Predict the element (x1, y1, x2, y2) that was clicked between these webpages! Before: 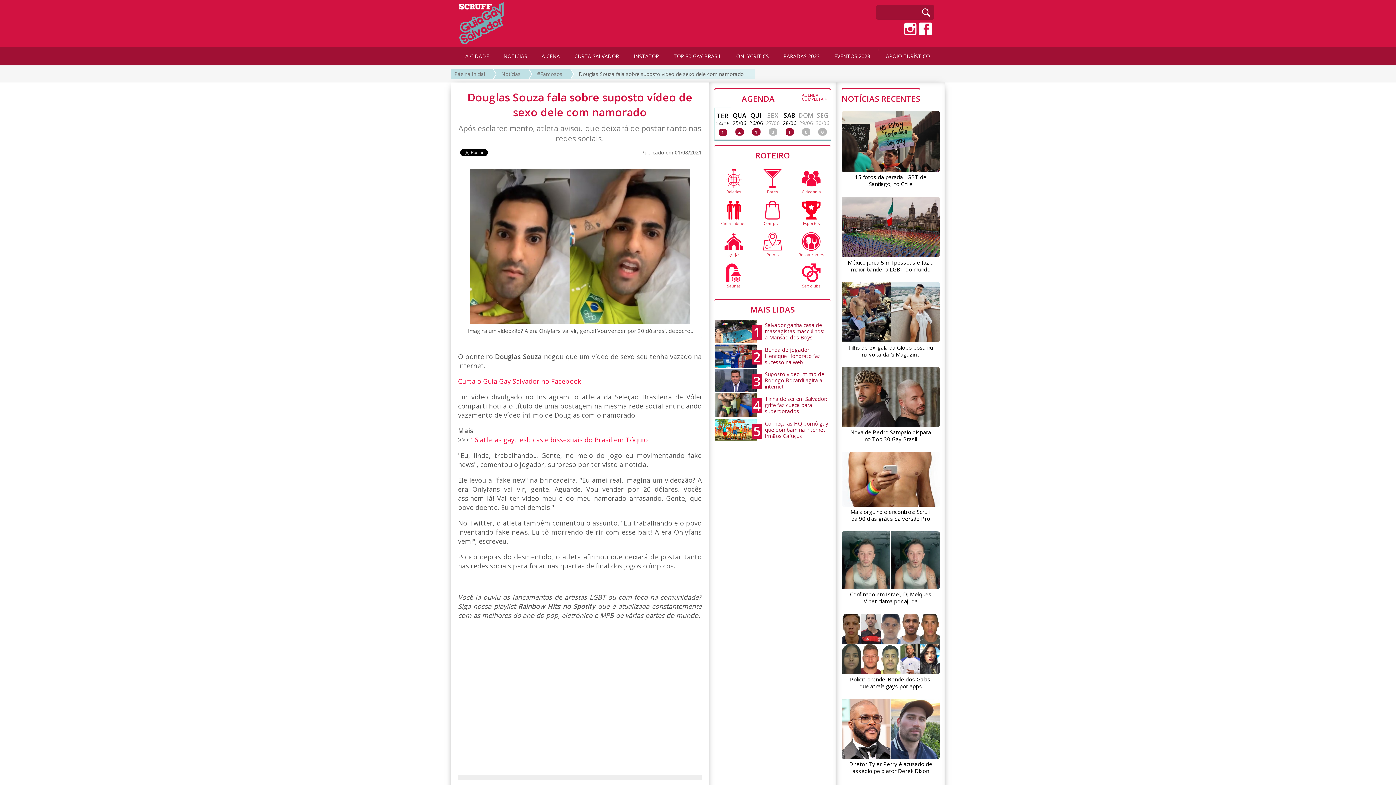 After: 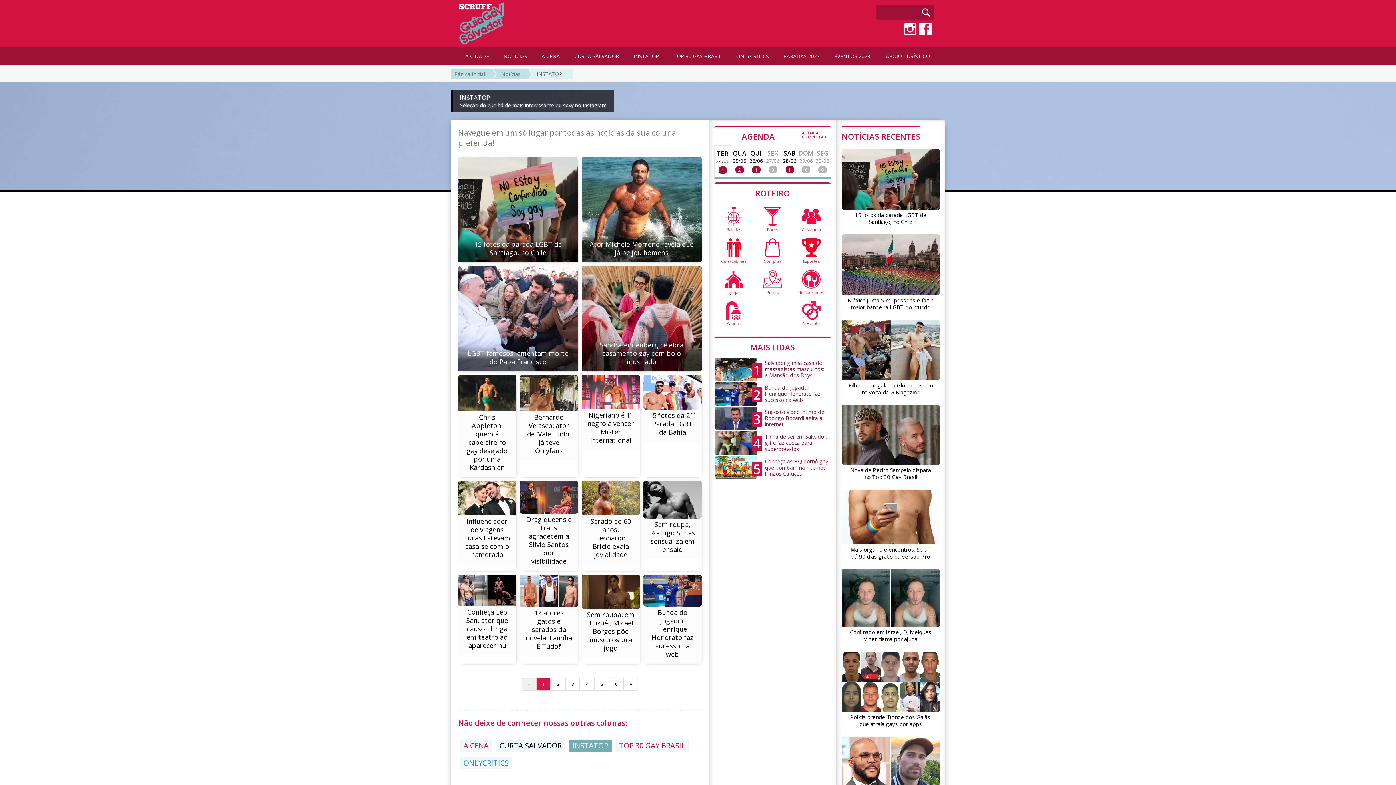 Action: bbox: (626, 47, 666, 65) label: INSTATOP